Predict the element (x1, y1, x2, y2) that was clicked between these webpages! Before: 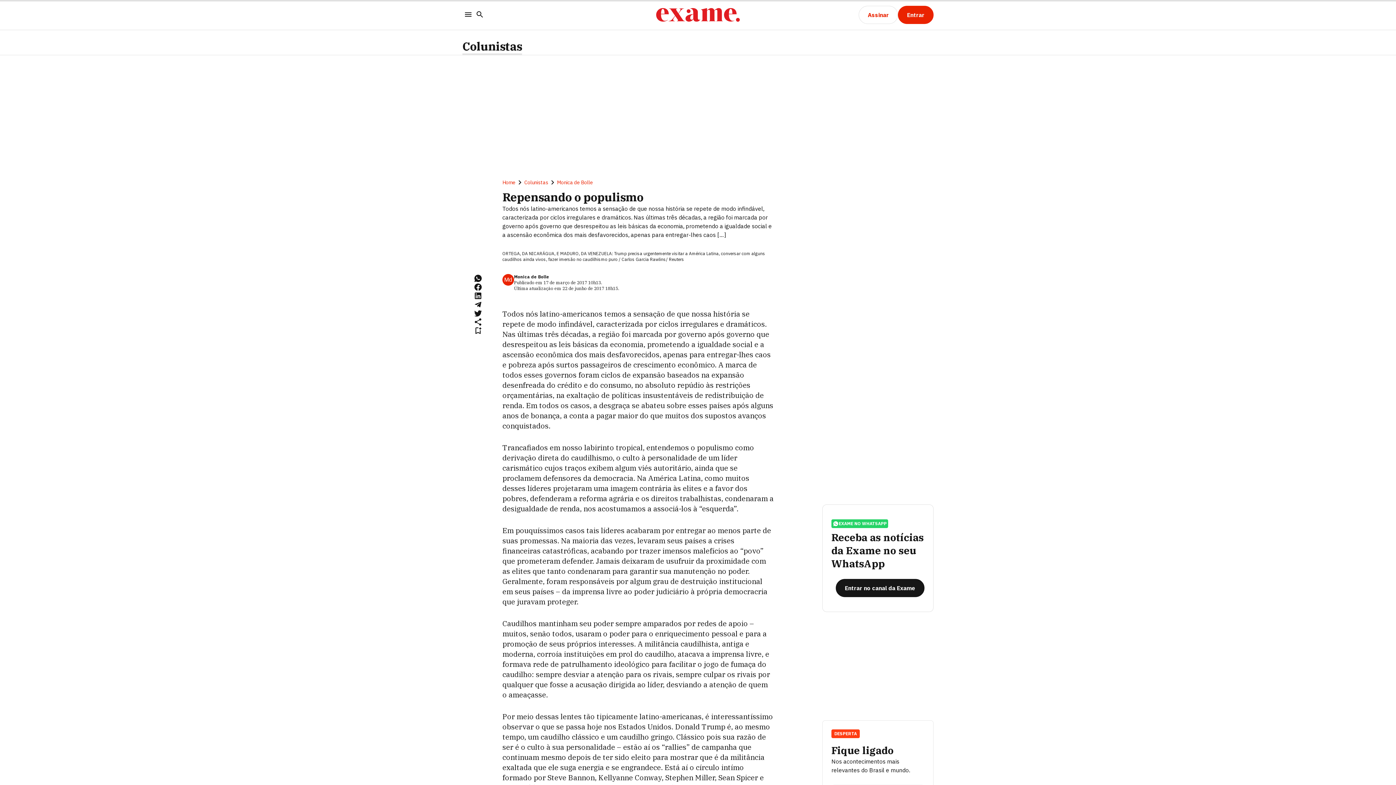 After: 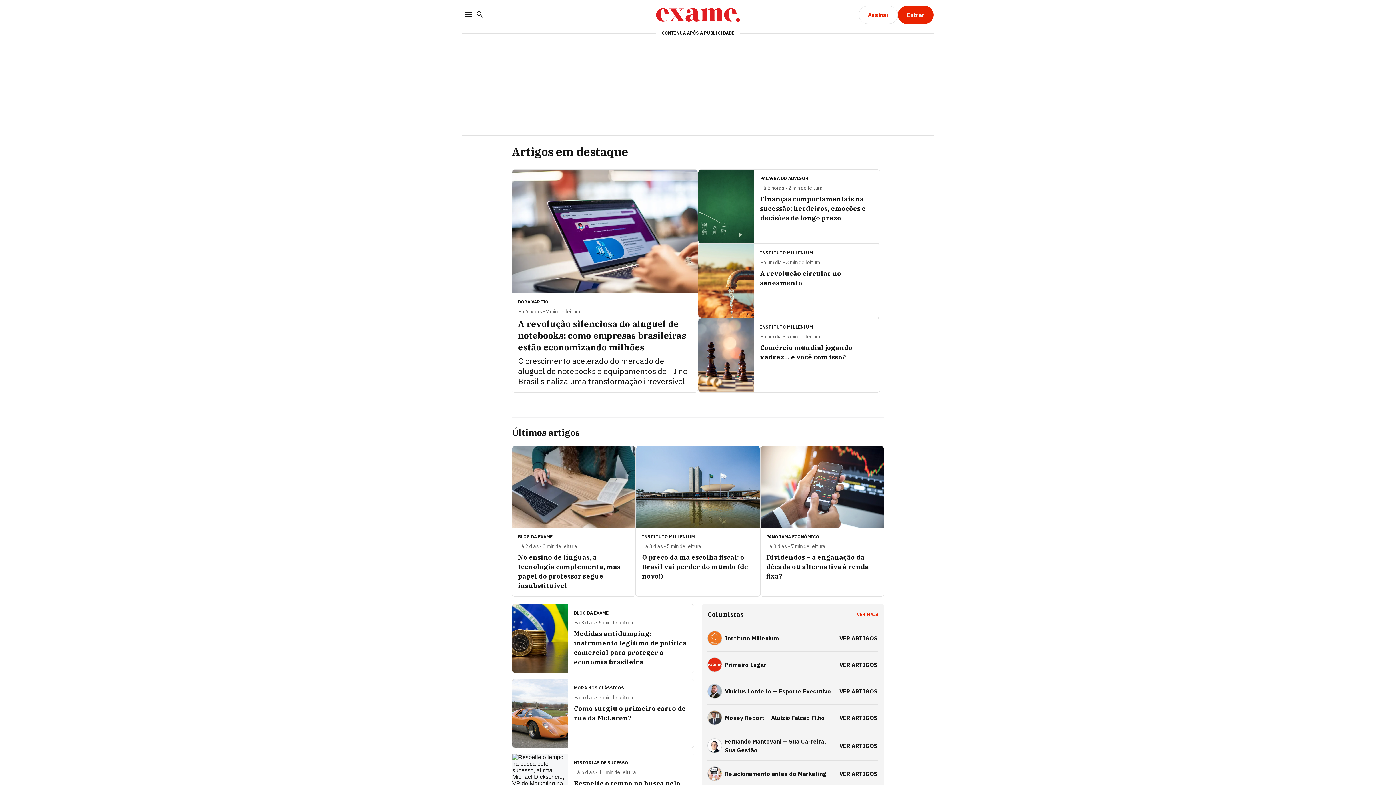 Action: label: Colunistas bbox: (462, 38, 522, 54)